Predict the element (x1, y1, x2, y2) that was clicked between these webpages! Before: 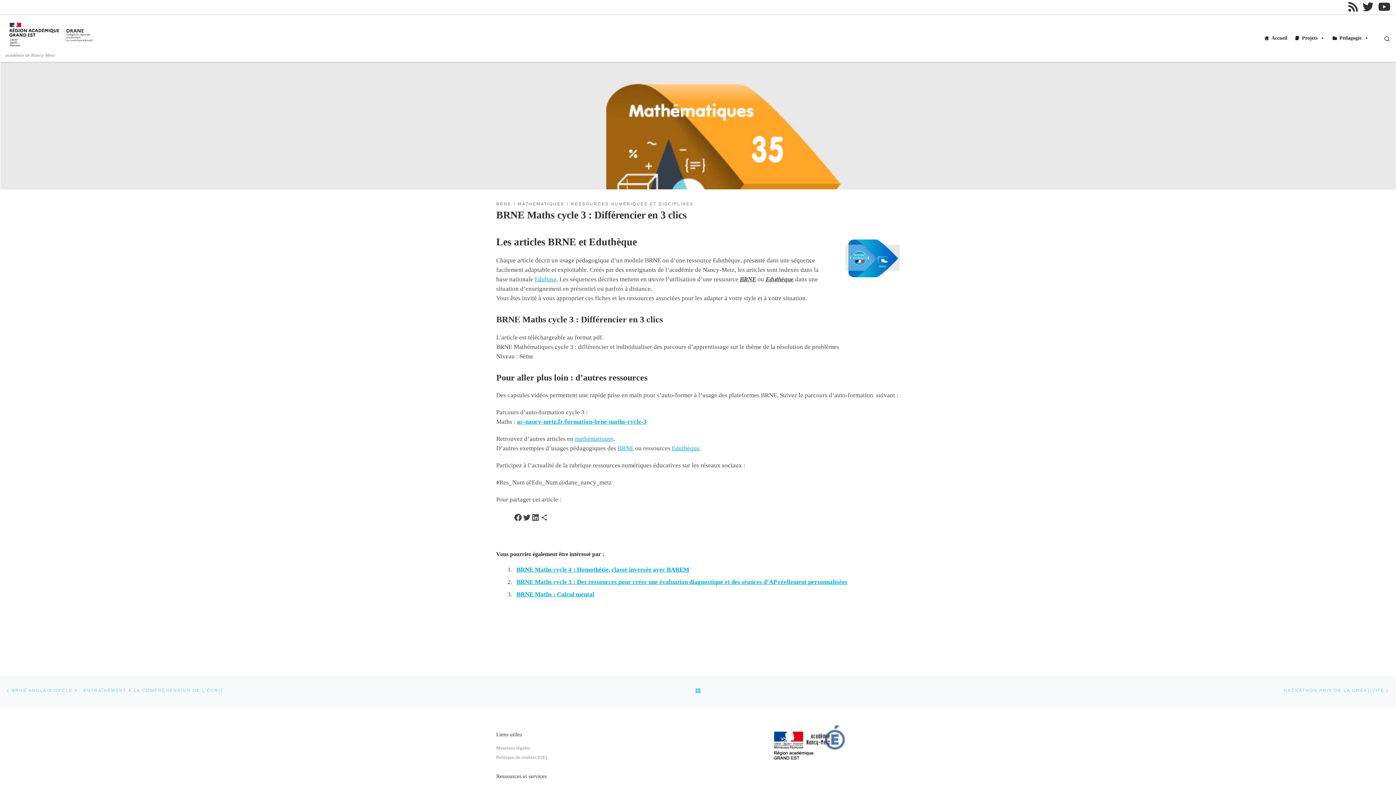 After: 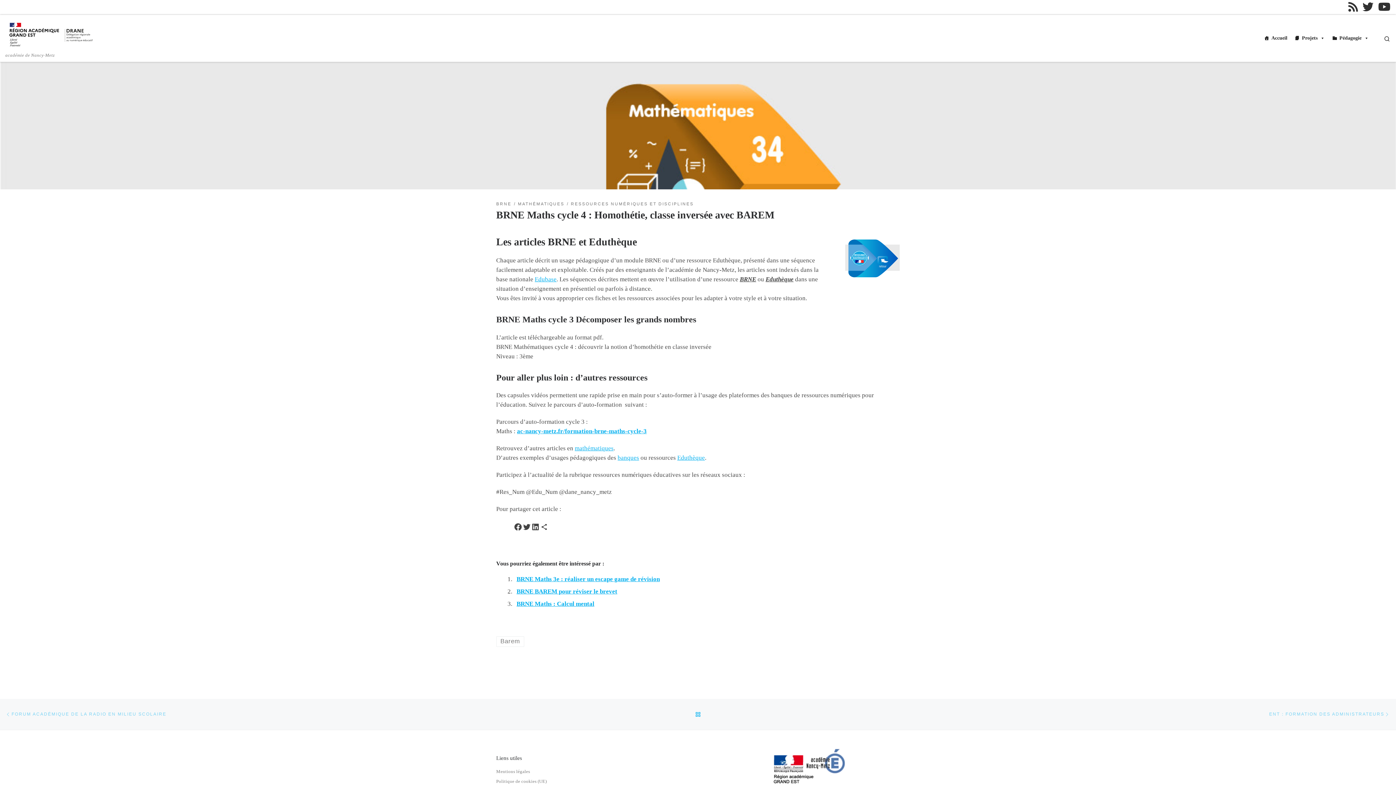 Action: bbox: (516, 566, 689, 573) label: BRNE Maths cycle 4 : Homothétie, classe inversée avec BAREM